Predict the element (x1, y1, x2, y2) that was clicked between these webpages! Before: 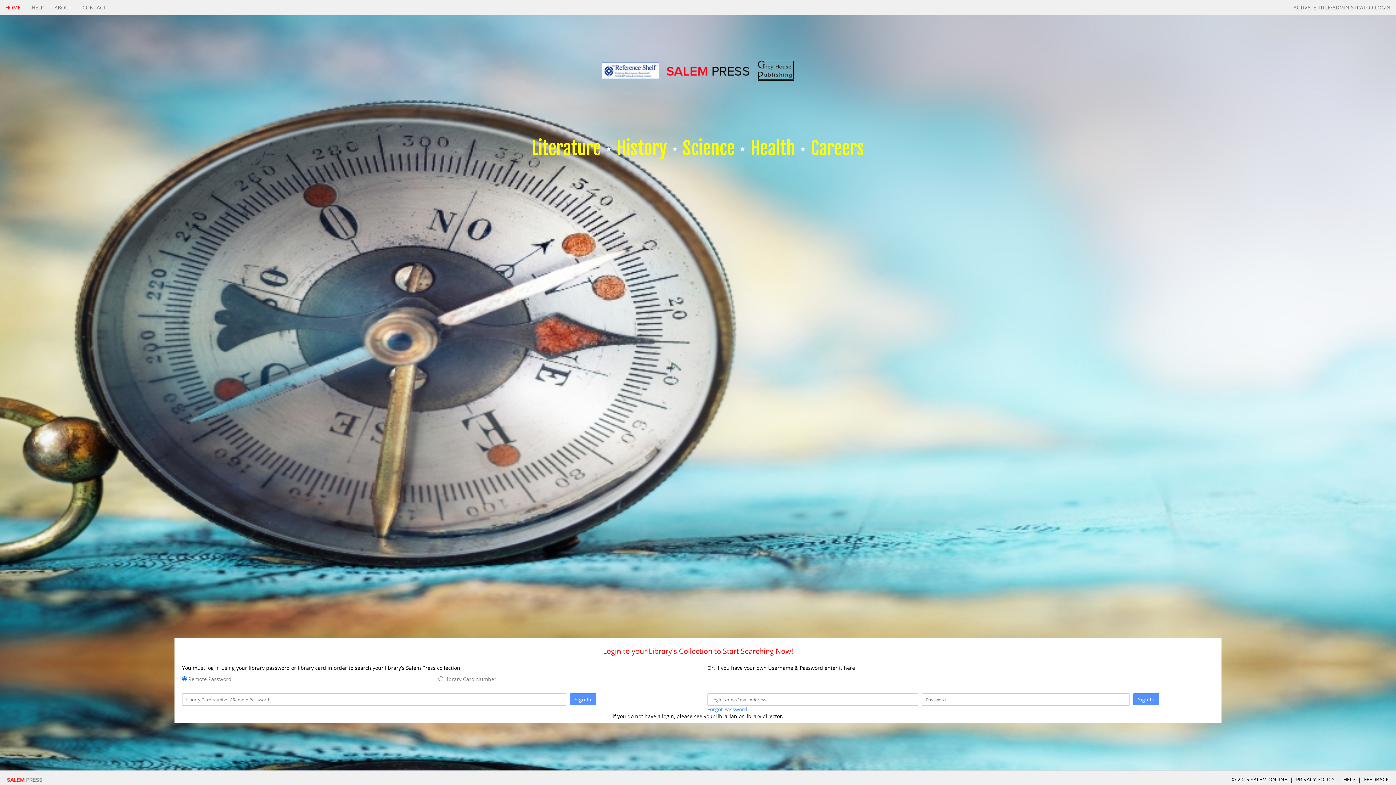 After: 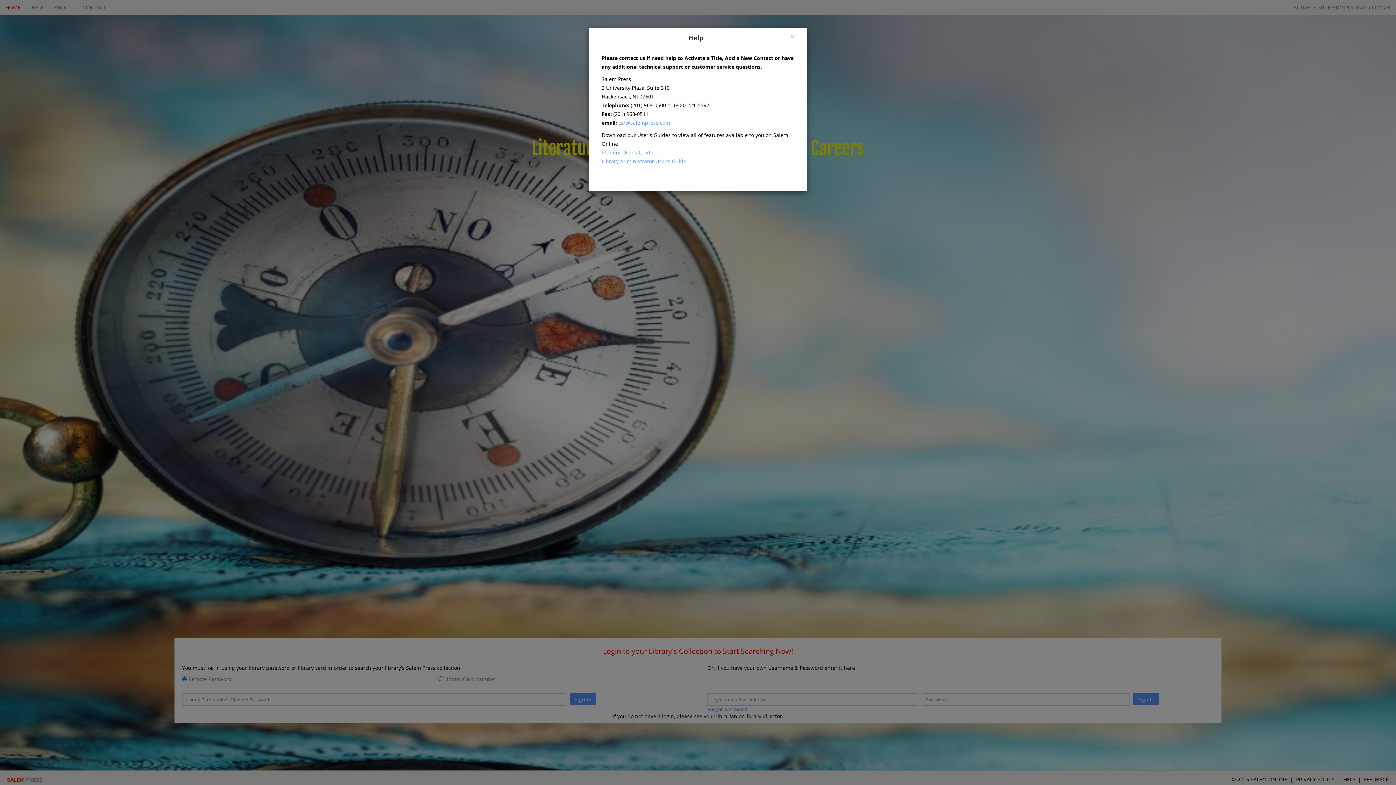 Action: bbox: (1343, 776, 1355, 783) label: HELP